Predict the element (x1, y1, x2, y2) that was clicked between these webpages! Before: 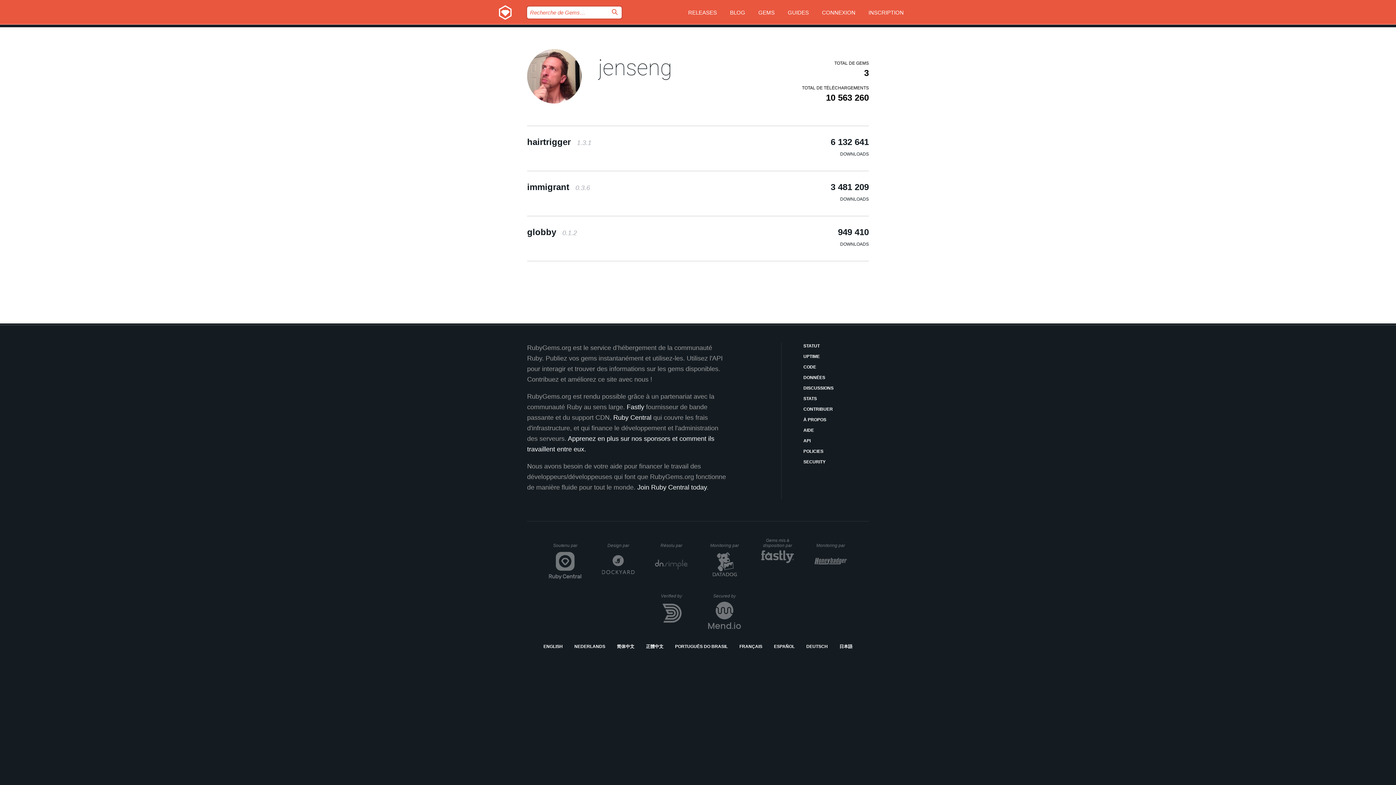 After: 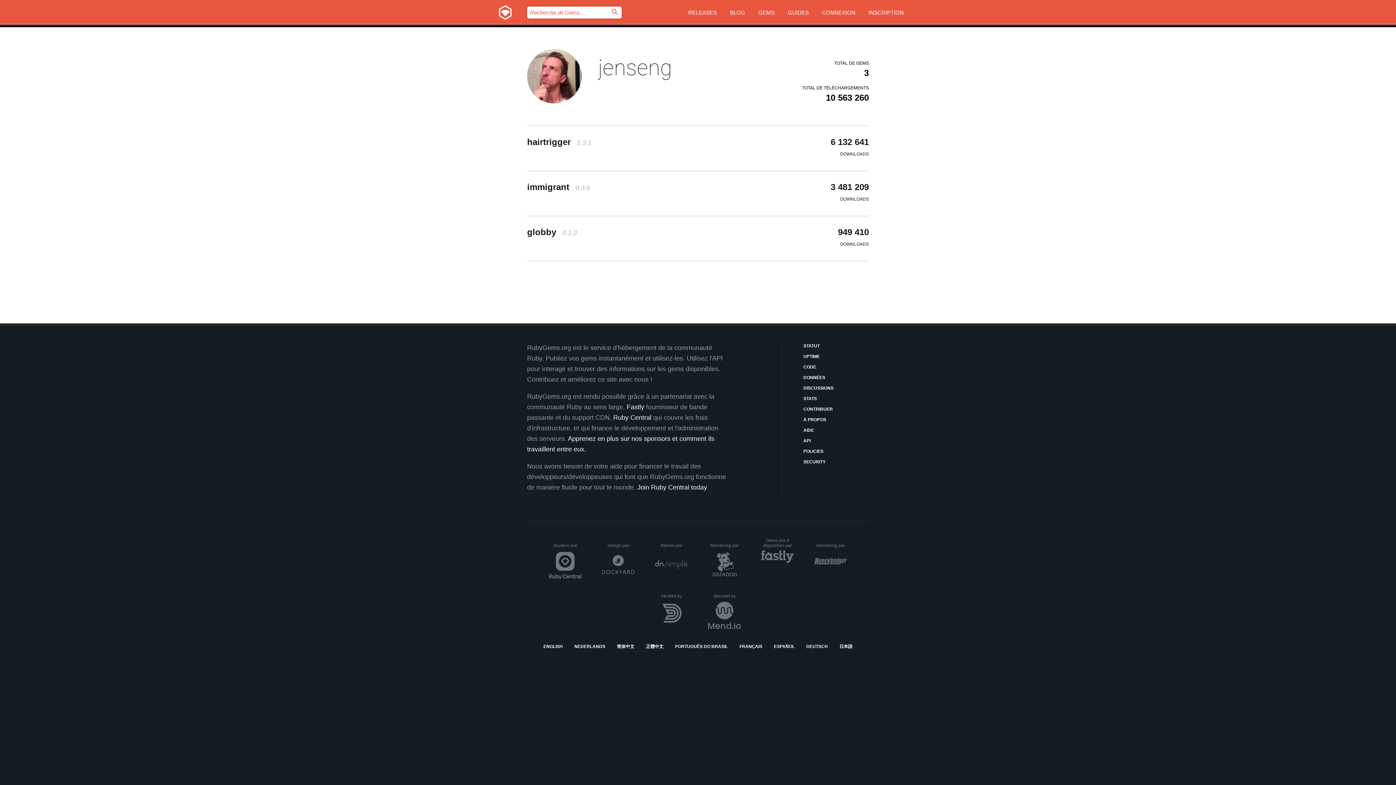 Action: bbox: (598, 54, 672, 80) label: jenseng